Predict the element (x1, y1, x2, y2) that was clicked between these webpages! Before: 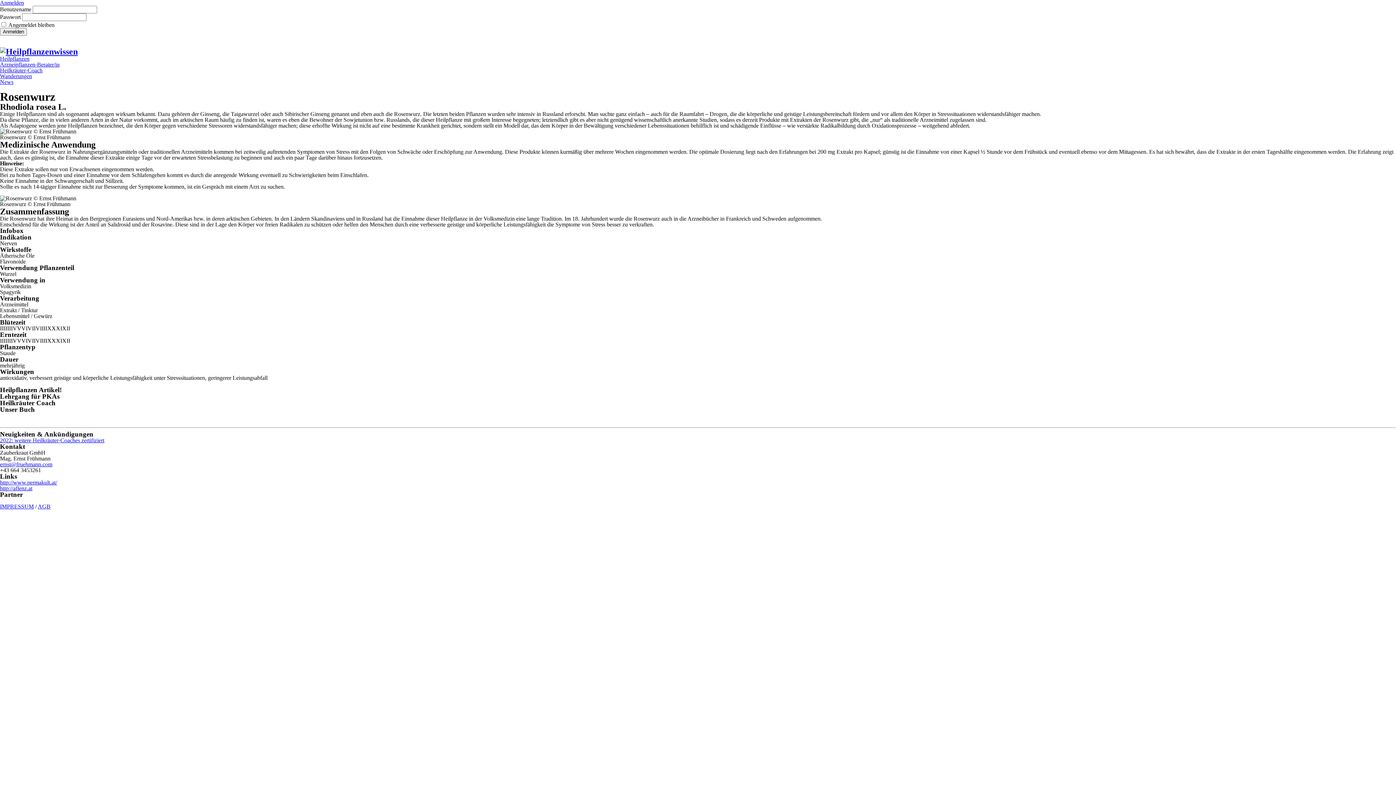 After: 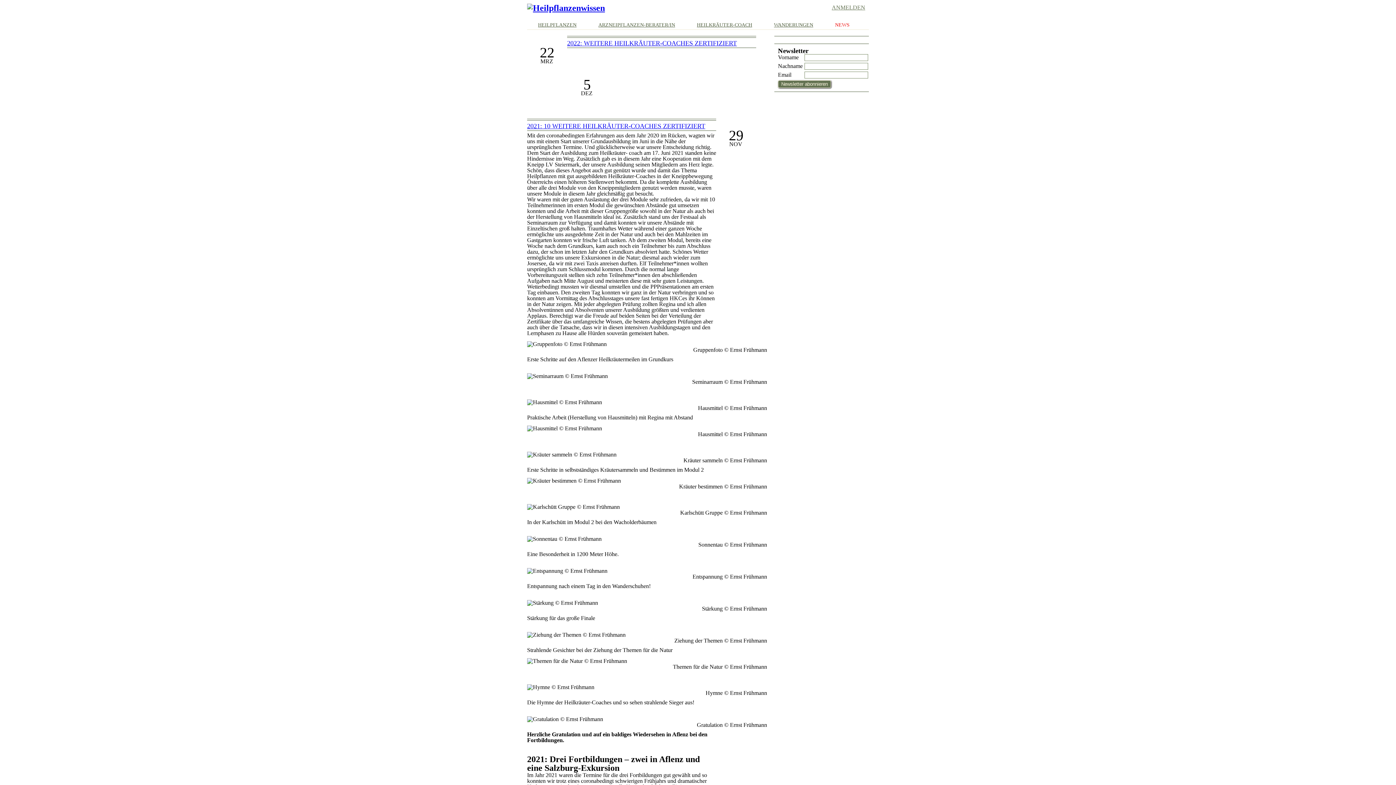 Action: bbox: (0, 78, 13, 85) label: News